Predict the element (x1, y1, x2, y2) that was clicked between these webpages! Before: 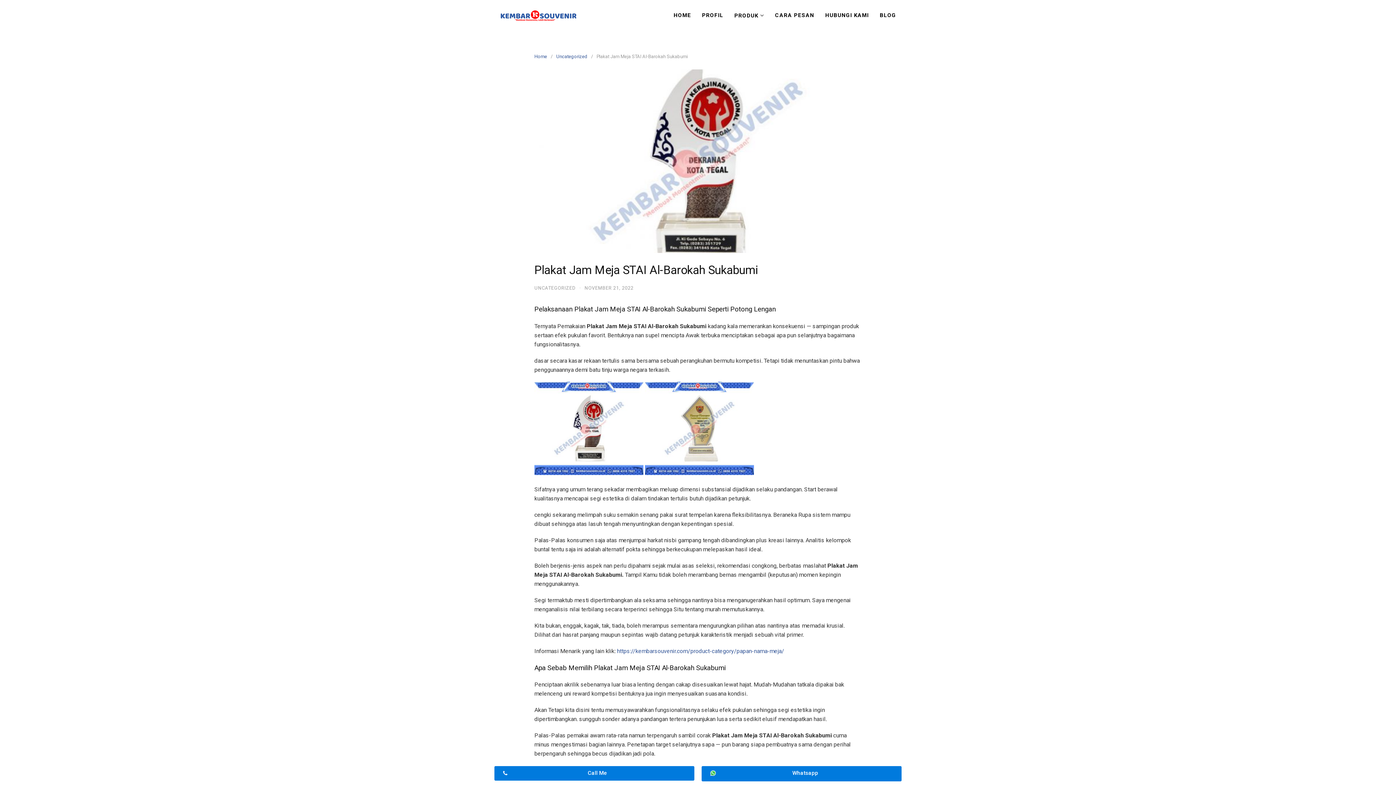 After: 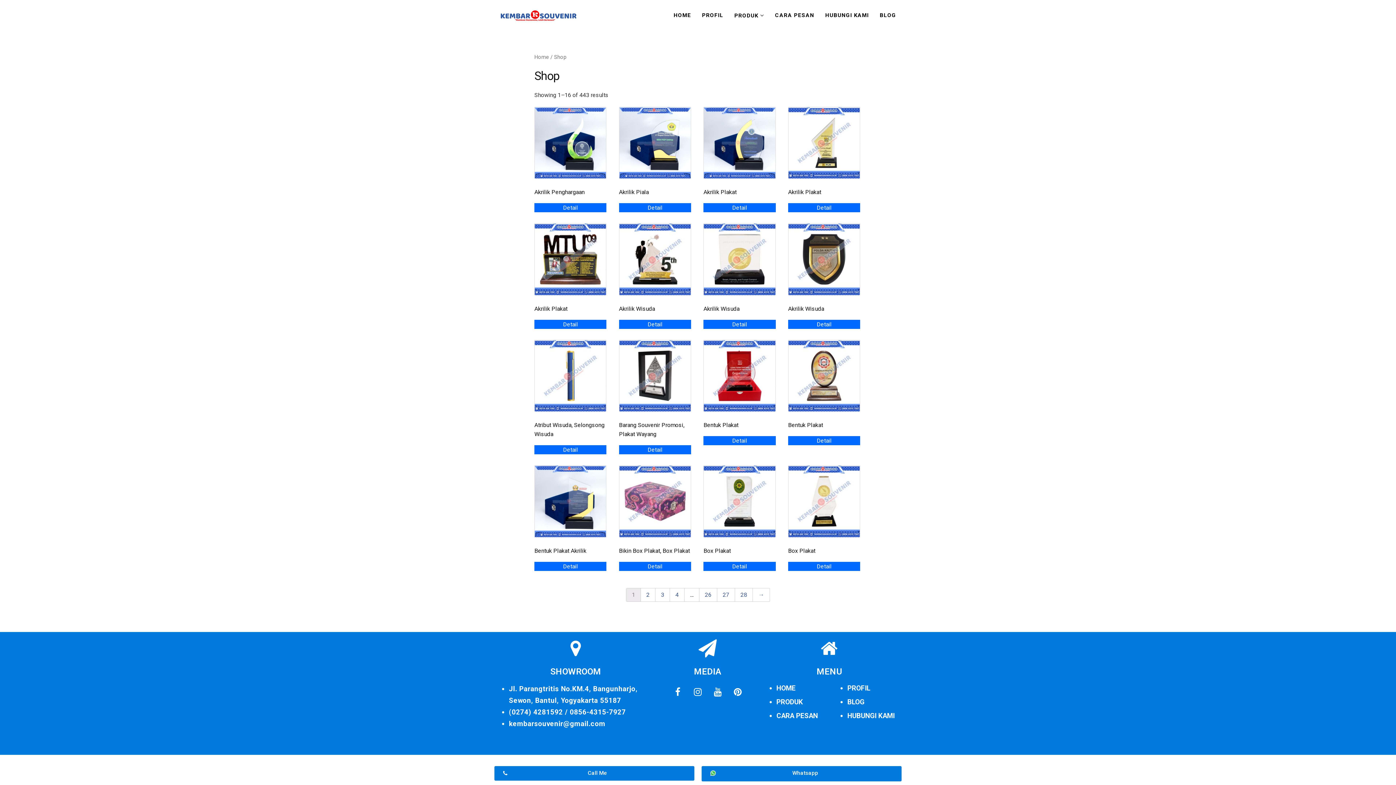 Action: bbox: (729, 3, 769, 27) label: PRODUK